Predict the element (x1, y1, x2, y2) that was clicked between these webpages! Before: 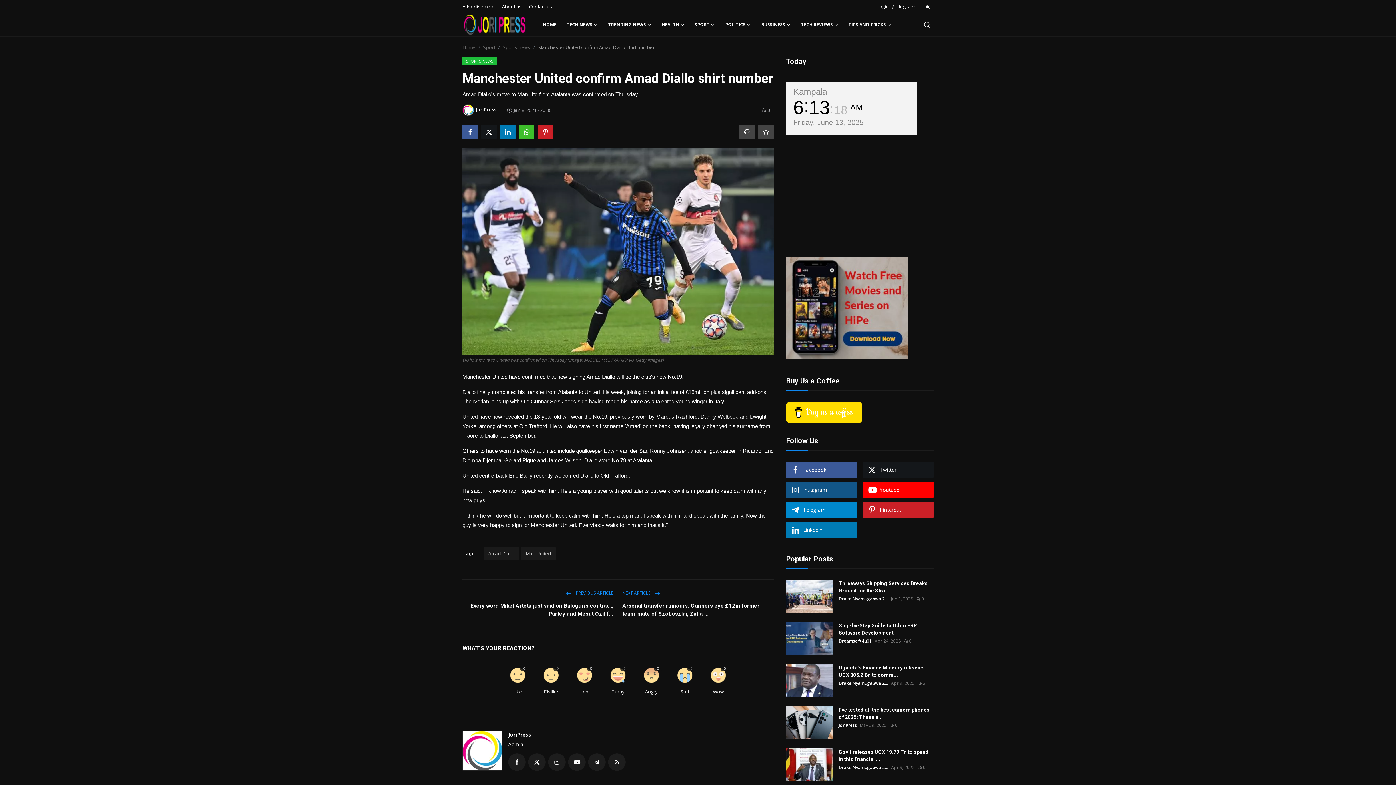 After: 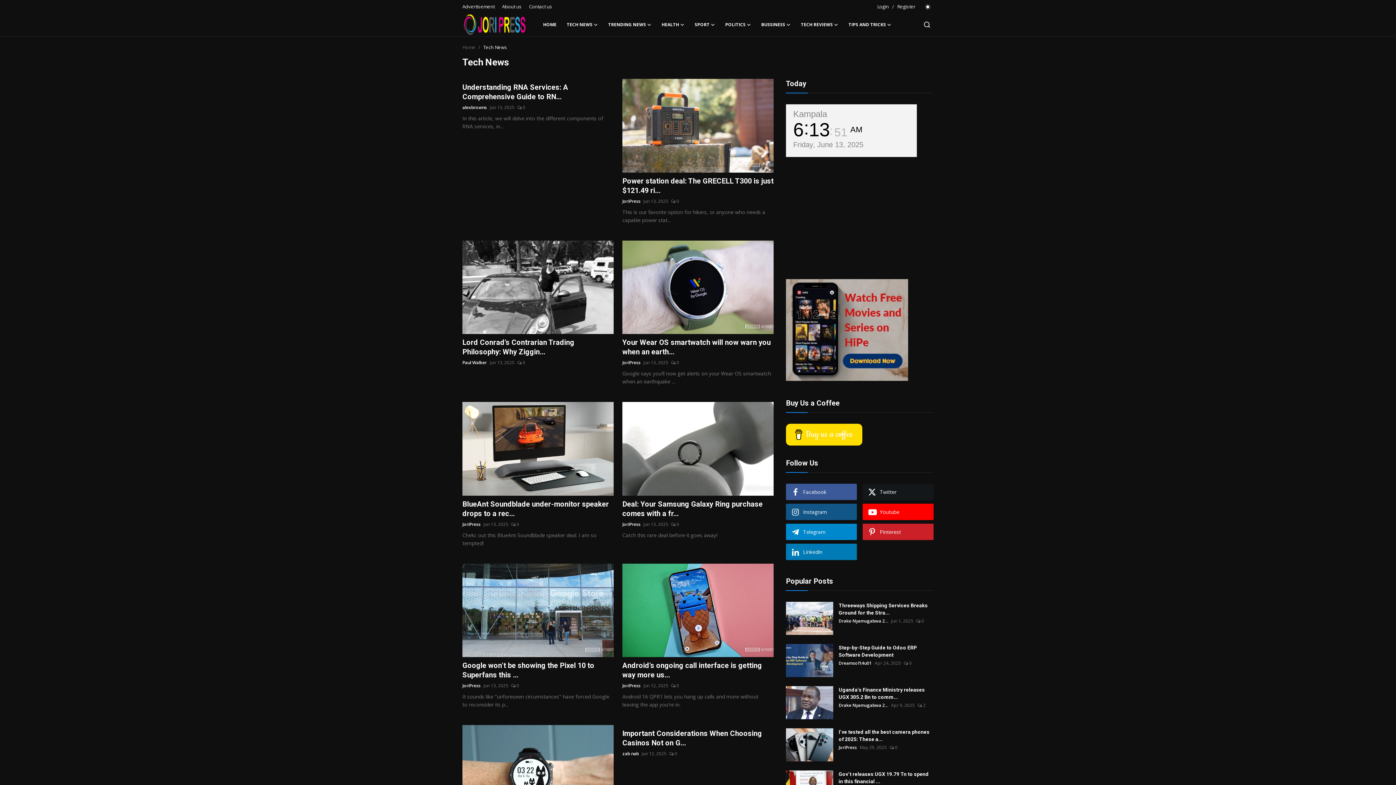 Action: label: TECH NEWS bbox: (561, 13, 603, 36)